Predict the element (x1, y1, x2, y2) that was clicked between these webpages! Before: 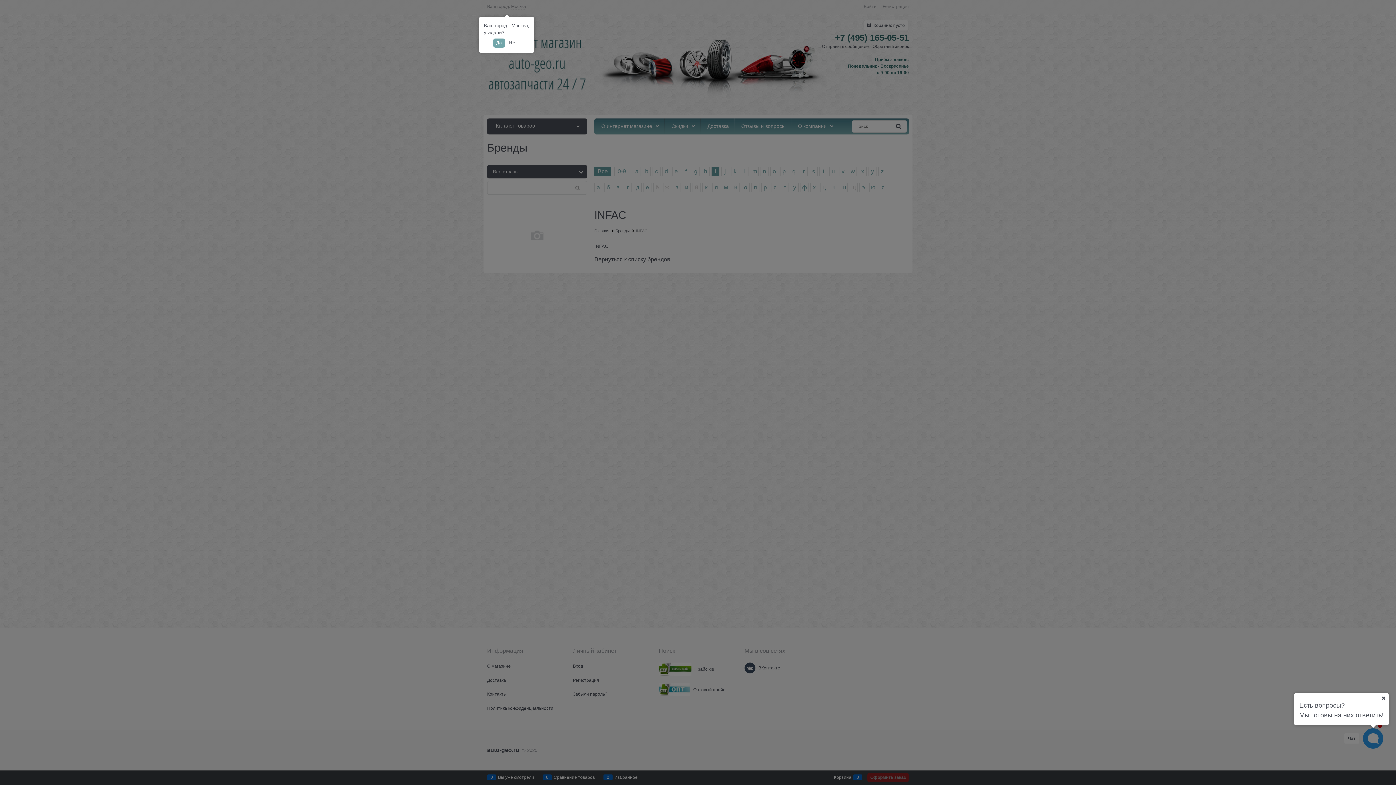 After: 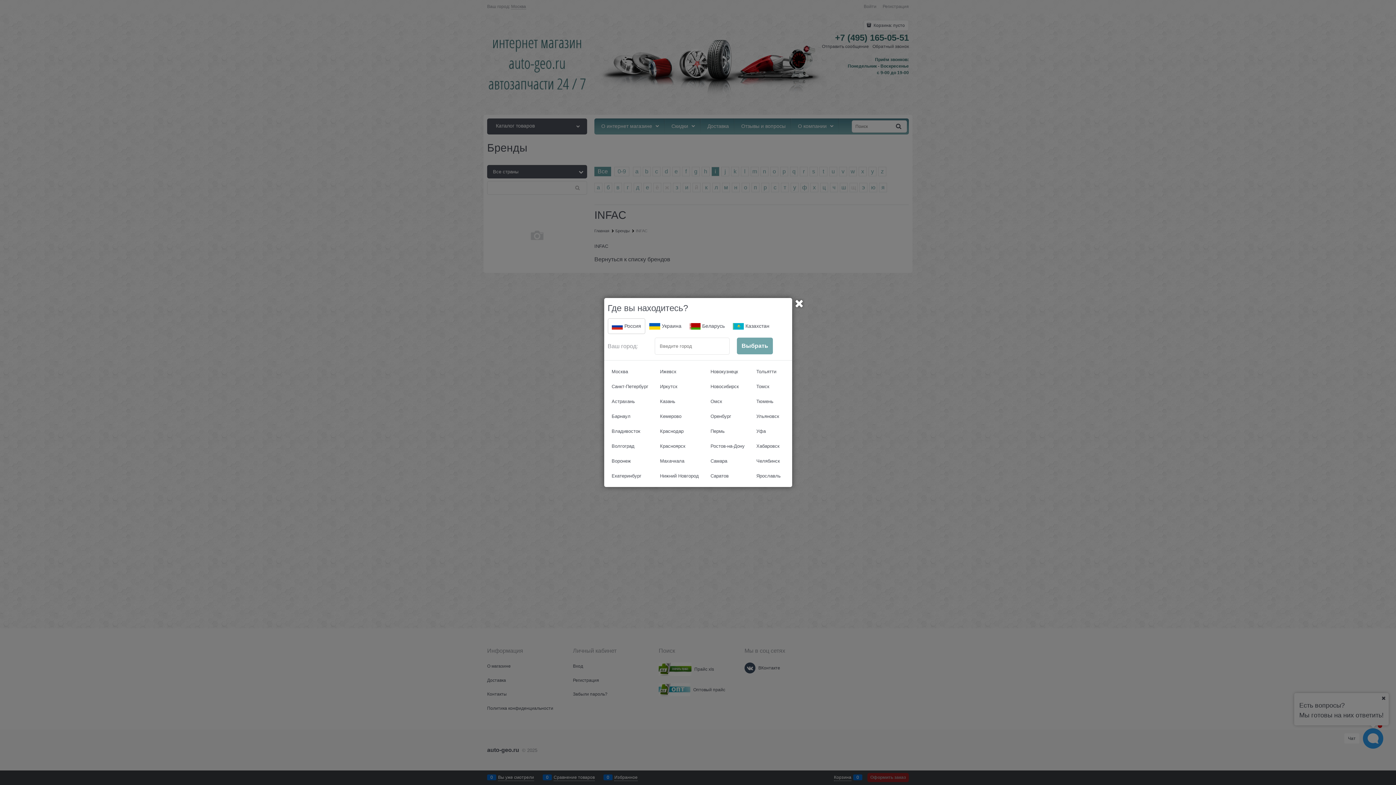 Action: bbox: (506, 38, 520, 47) label: Нет